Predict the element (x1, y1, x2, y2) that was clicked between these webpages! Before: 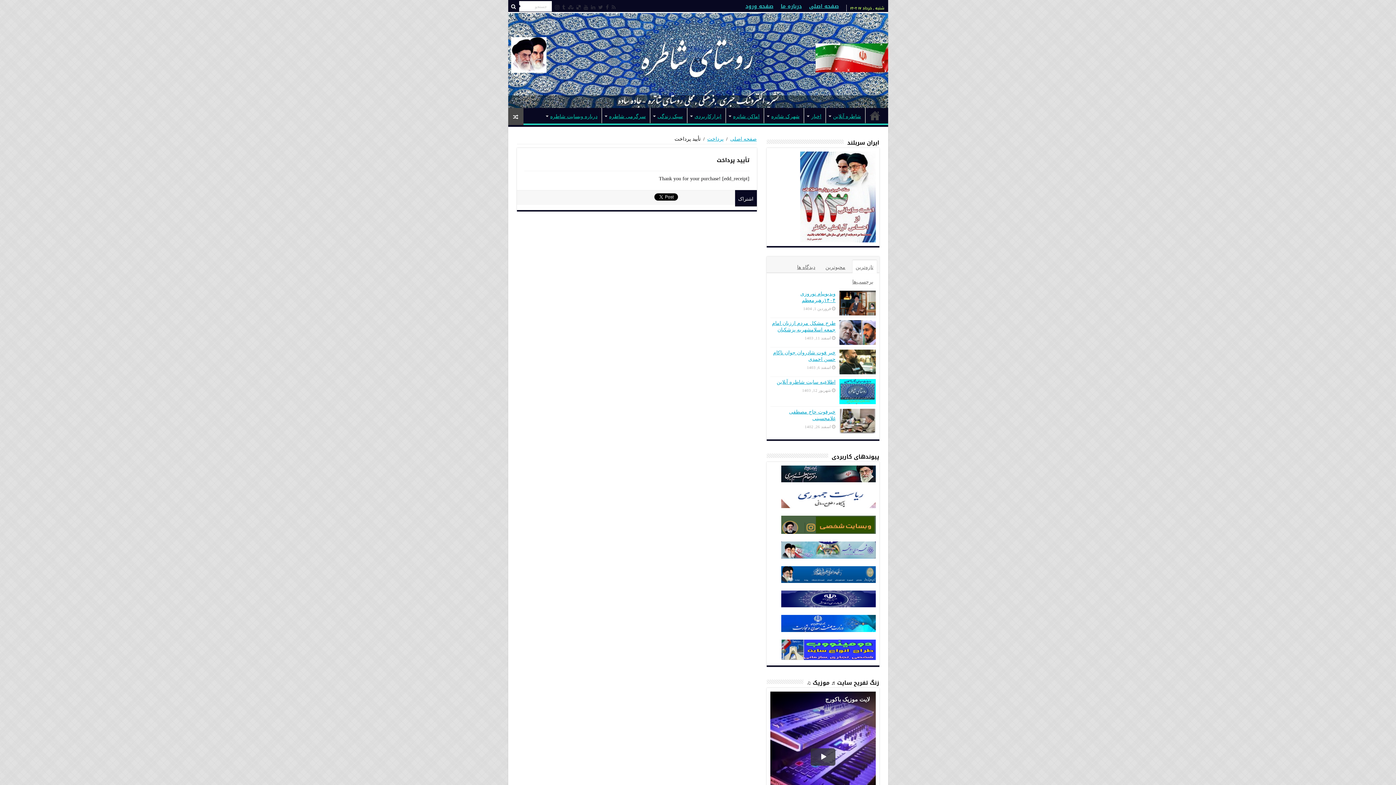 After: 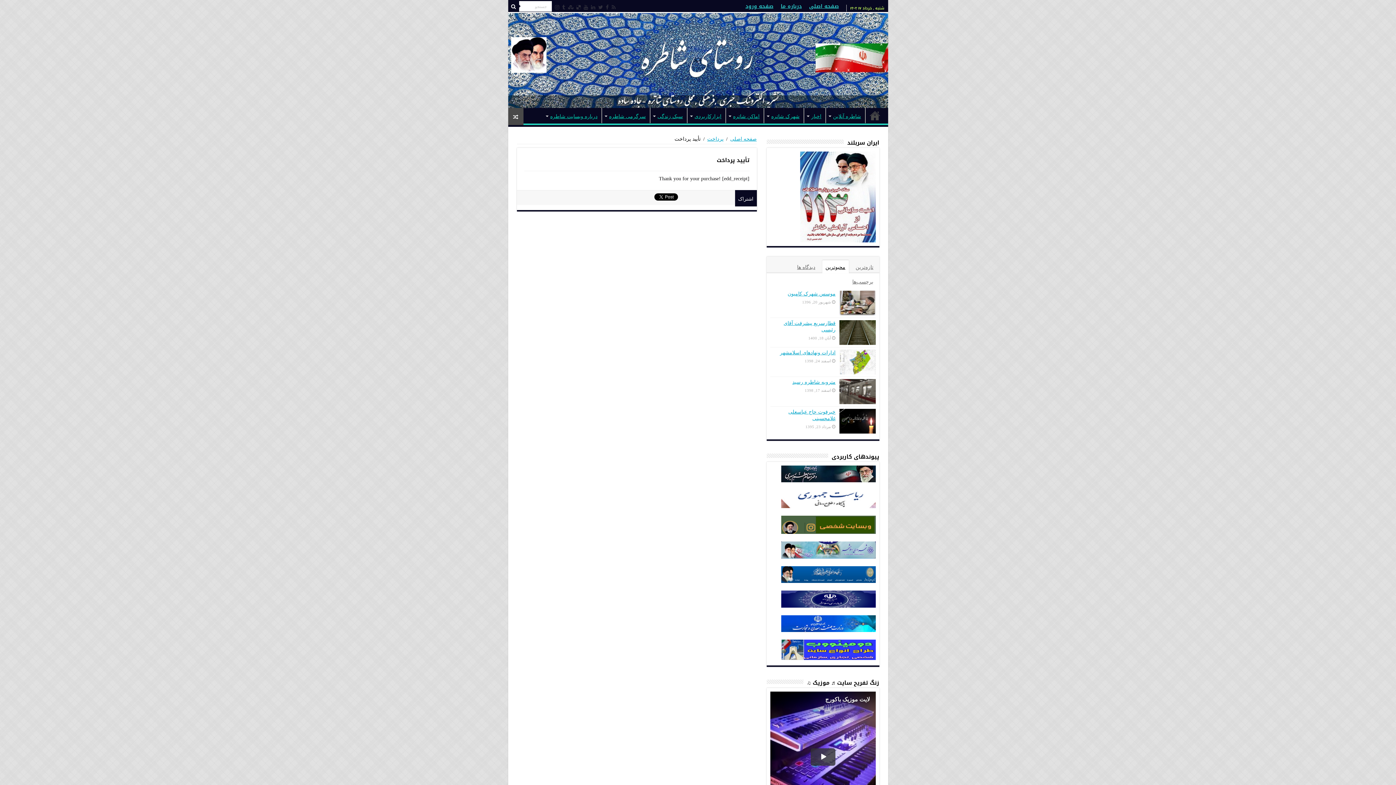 Action: bbox: (822, 260, 848, 273) label: محبوترین